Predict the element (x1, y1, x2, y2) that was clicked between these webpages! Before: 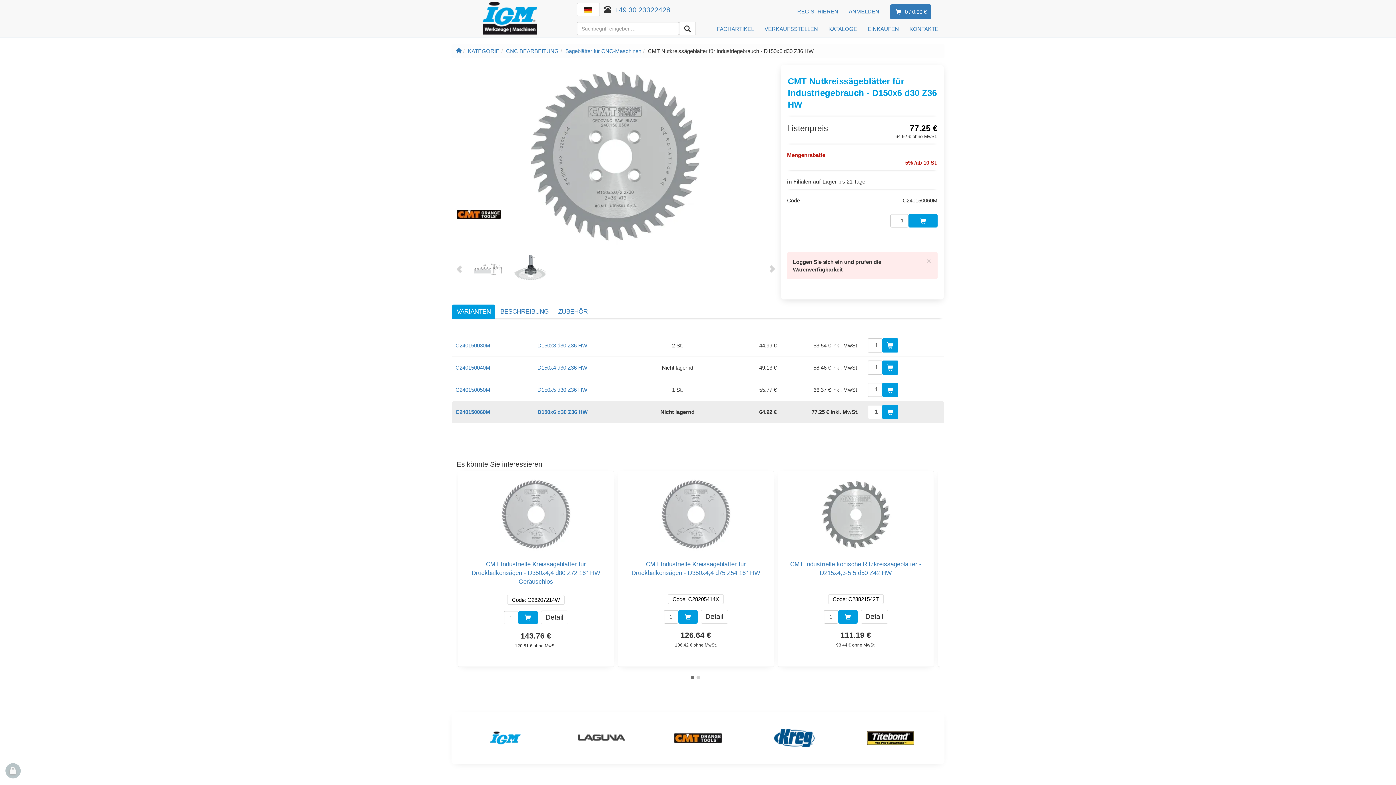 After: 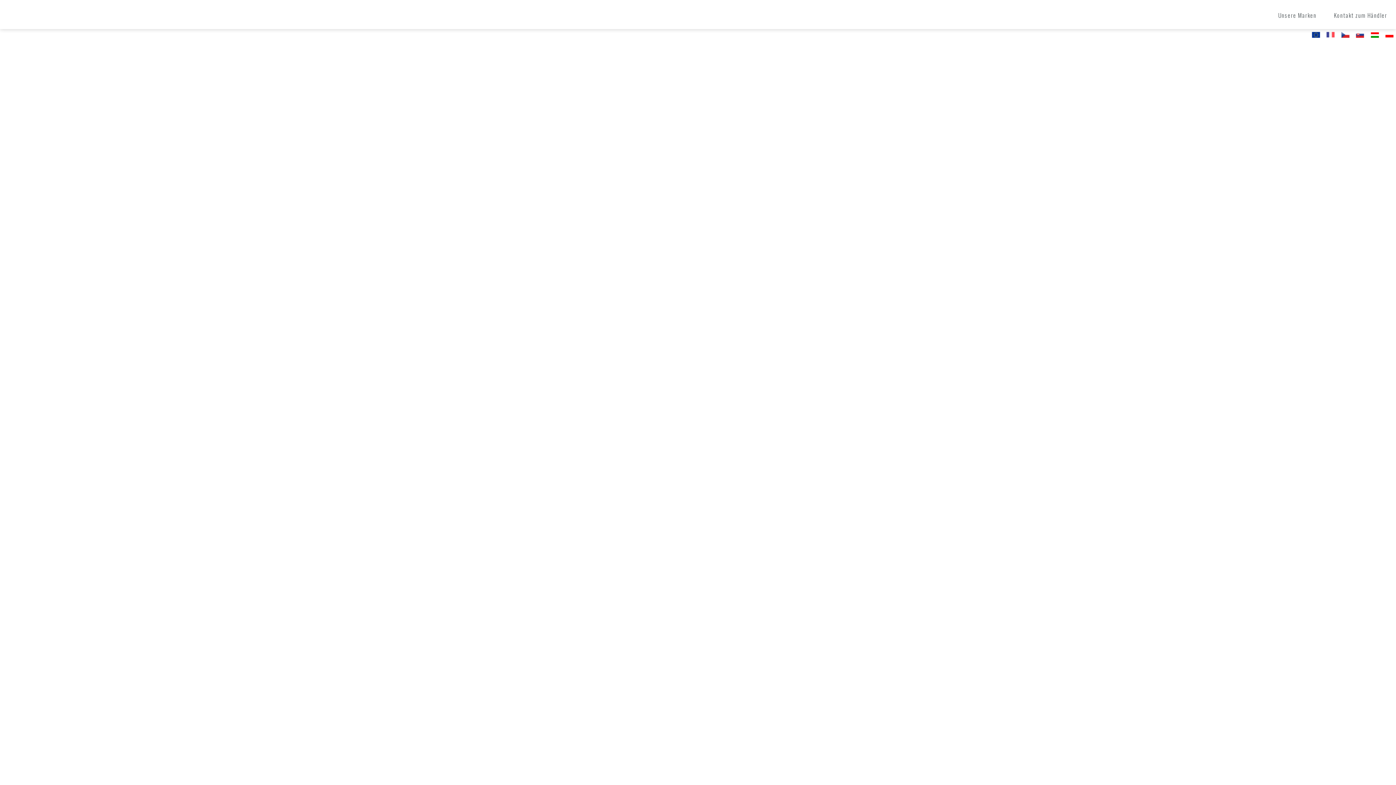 Action: bbox: (862, 725, 919, 752)